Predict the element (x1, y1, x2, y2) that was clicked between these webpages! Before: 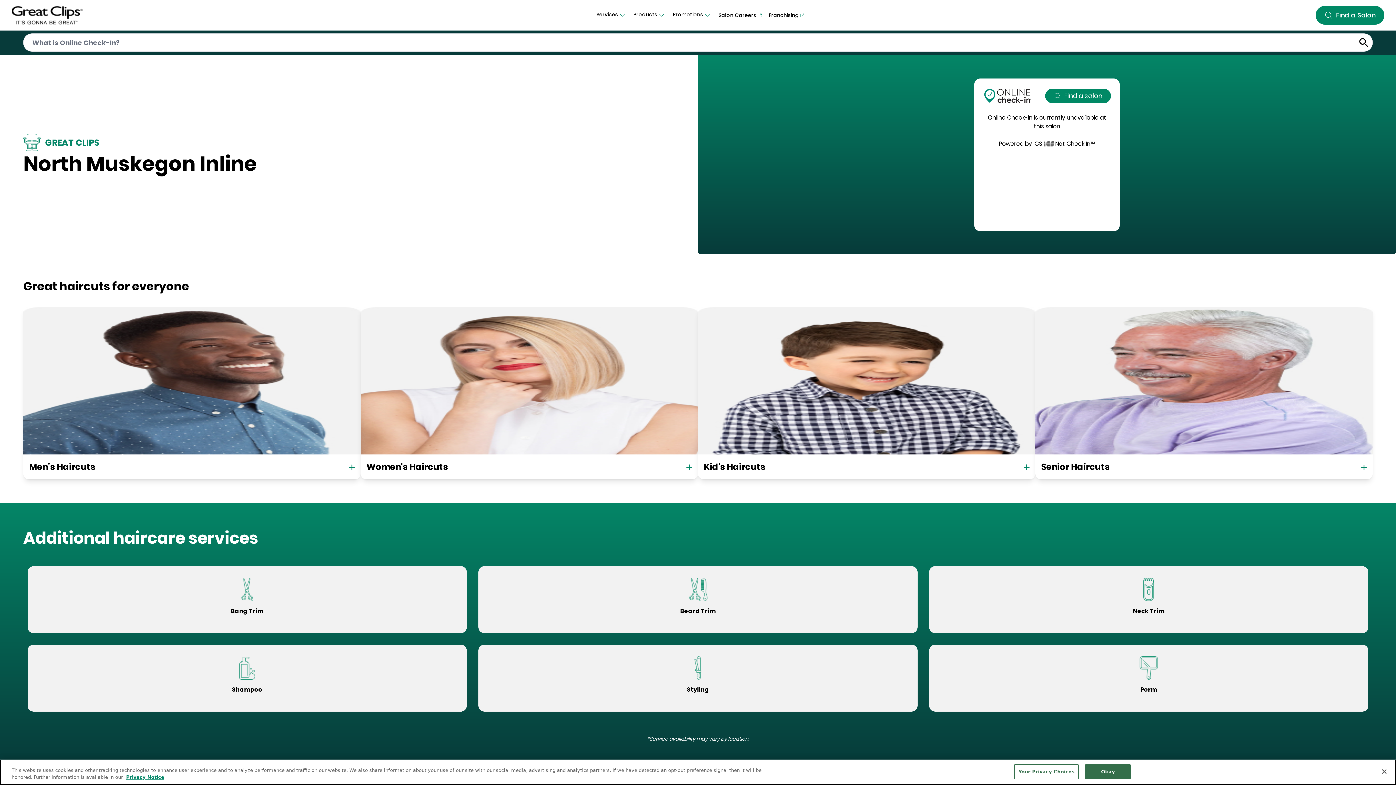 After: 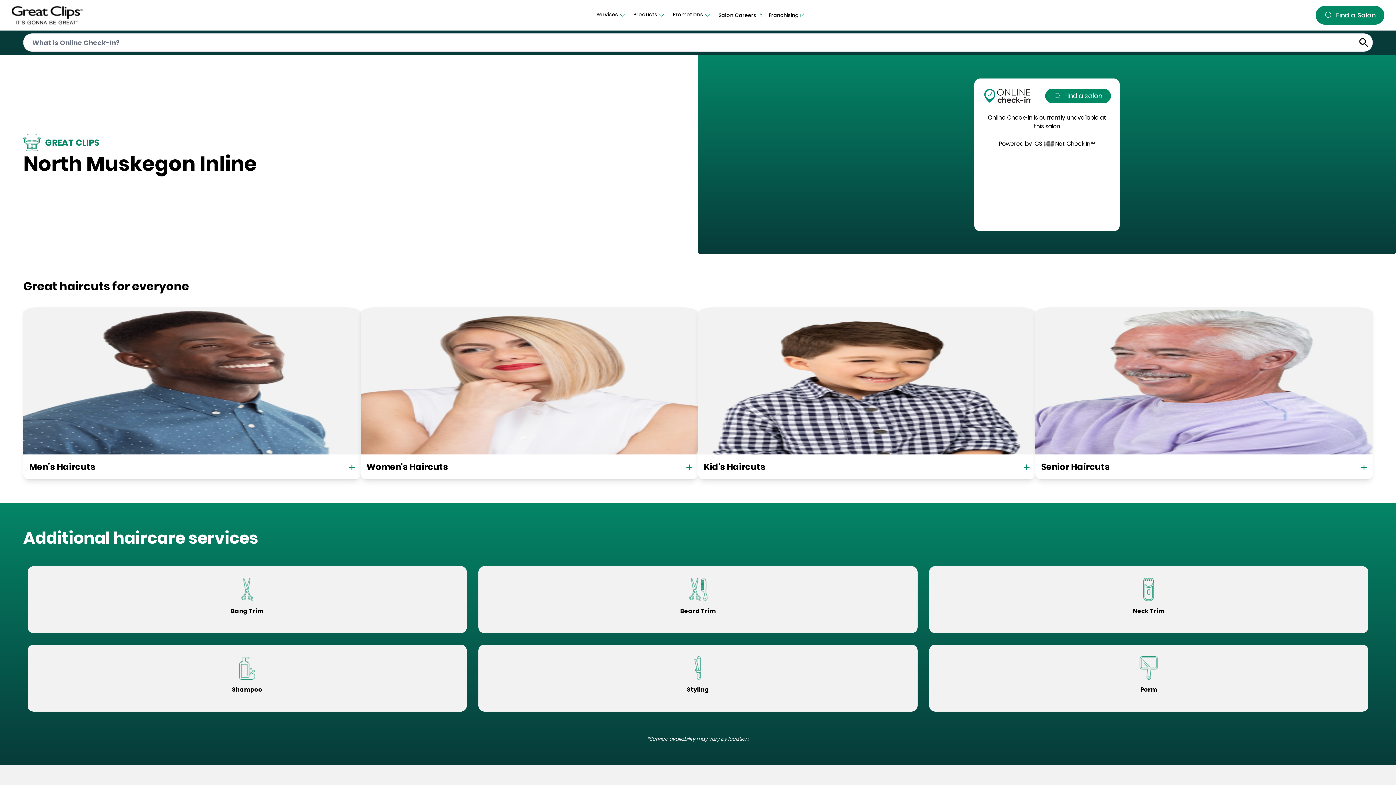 Action: bbox: (1085, 764, 1130, 779) label: Okay